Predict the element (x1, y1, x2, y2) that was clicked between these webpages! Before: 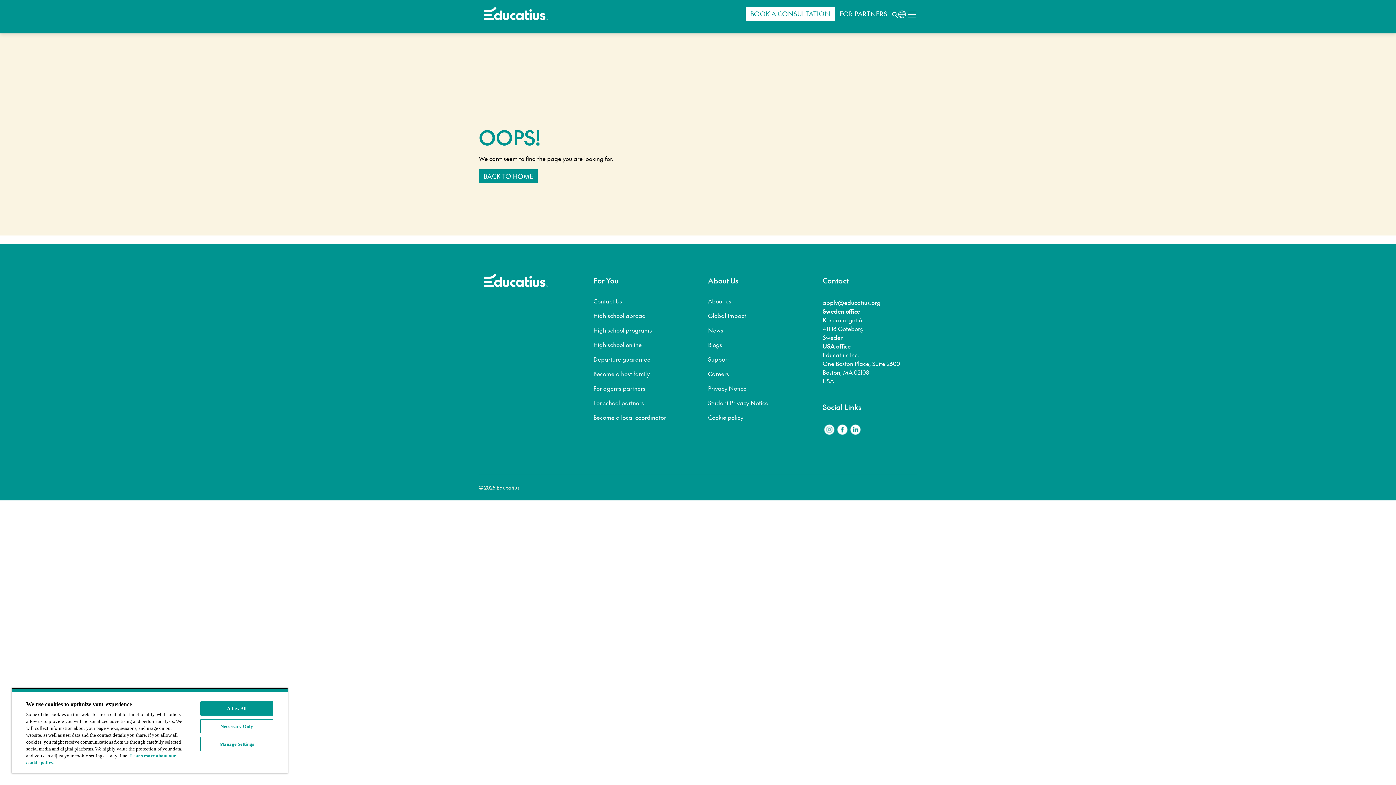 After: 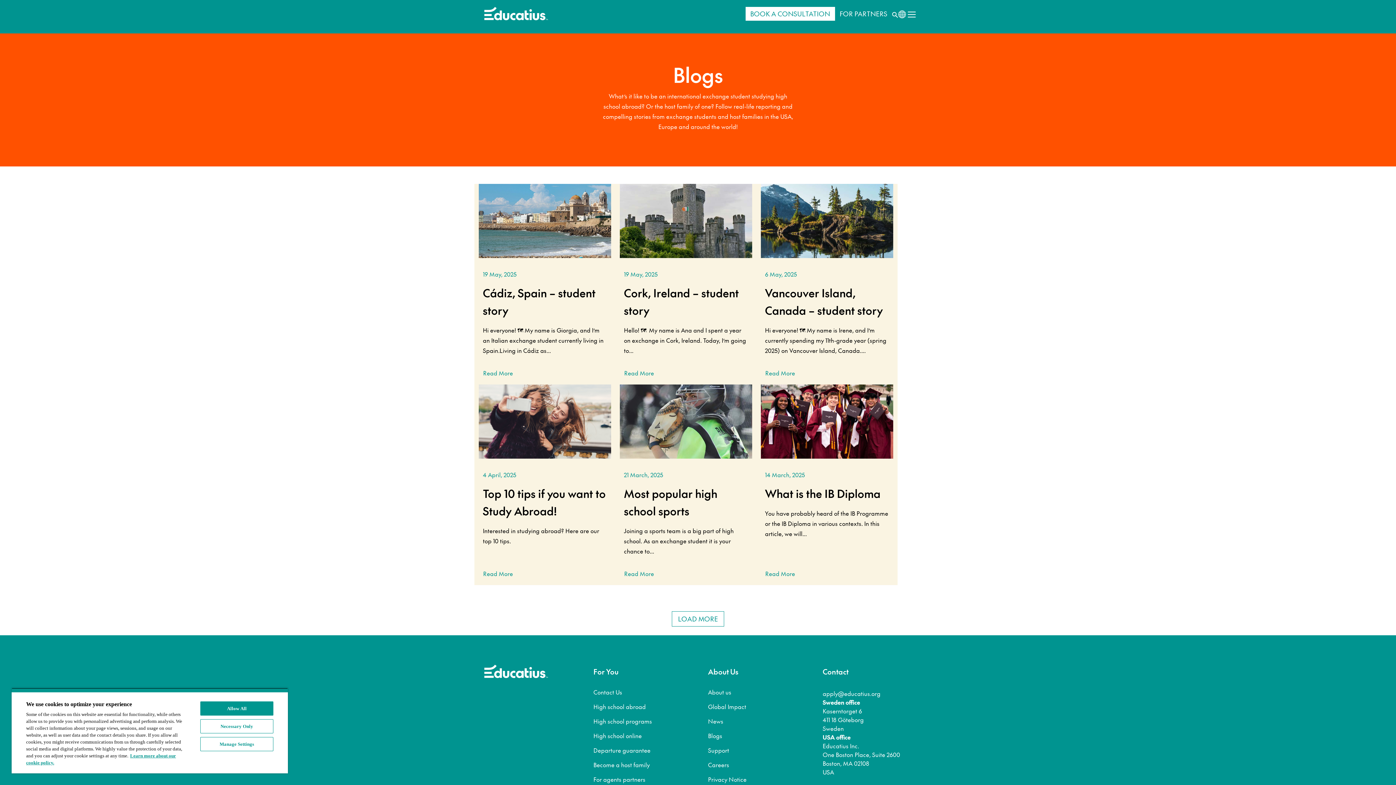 Action: label: Blogs bbox: (708, 340, 802, 349)